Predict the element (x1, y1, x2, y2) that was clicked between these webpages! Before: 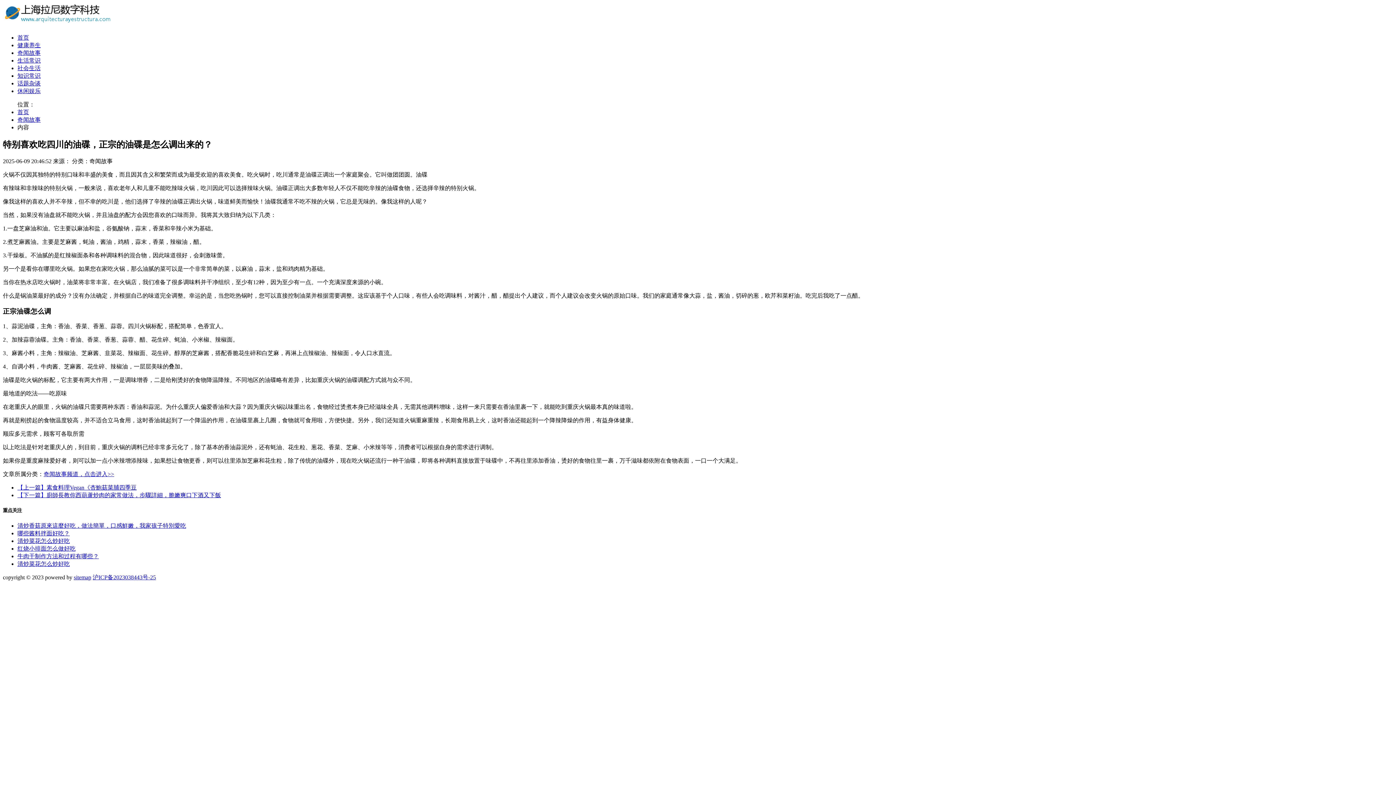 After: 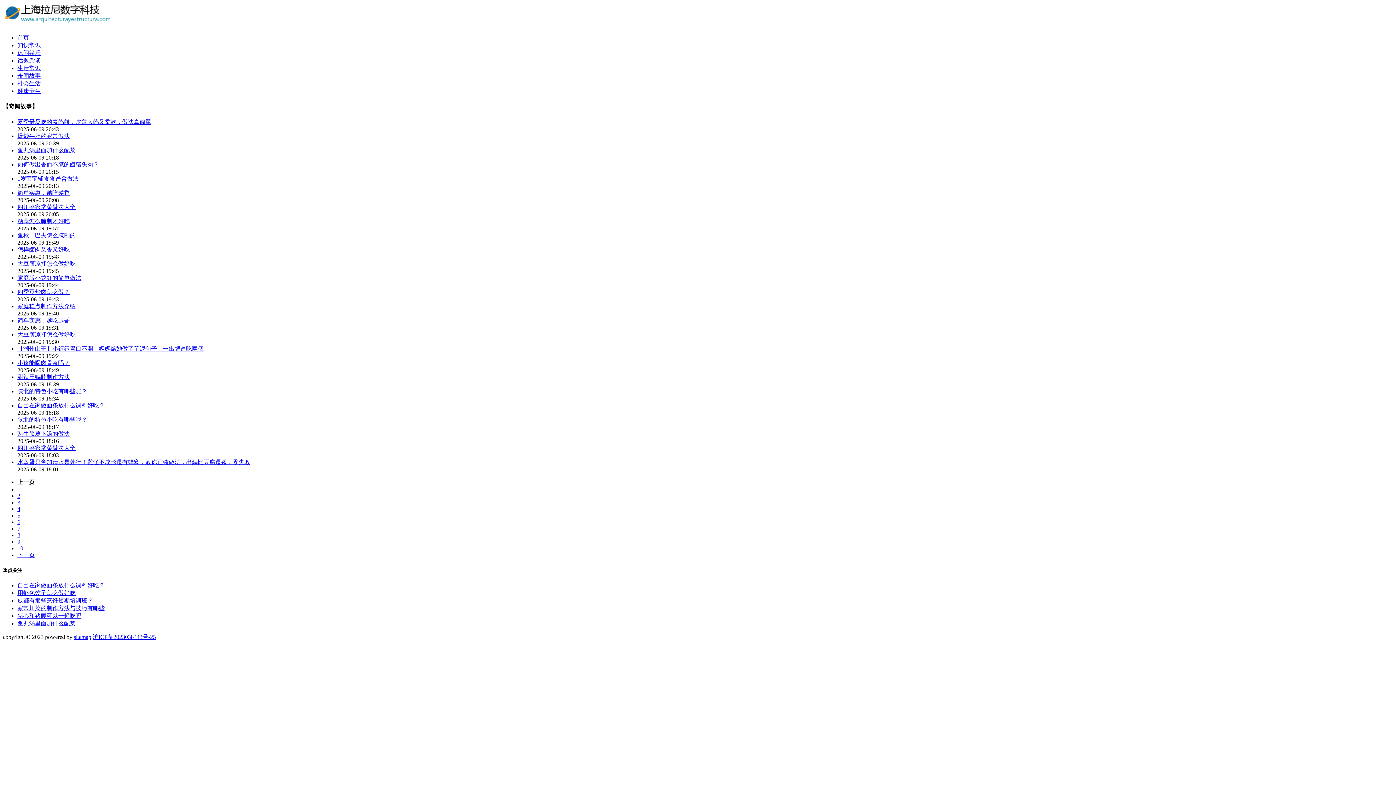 Action: bbox: (17, 49, 40, 56) label: 奇闻故事